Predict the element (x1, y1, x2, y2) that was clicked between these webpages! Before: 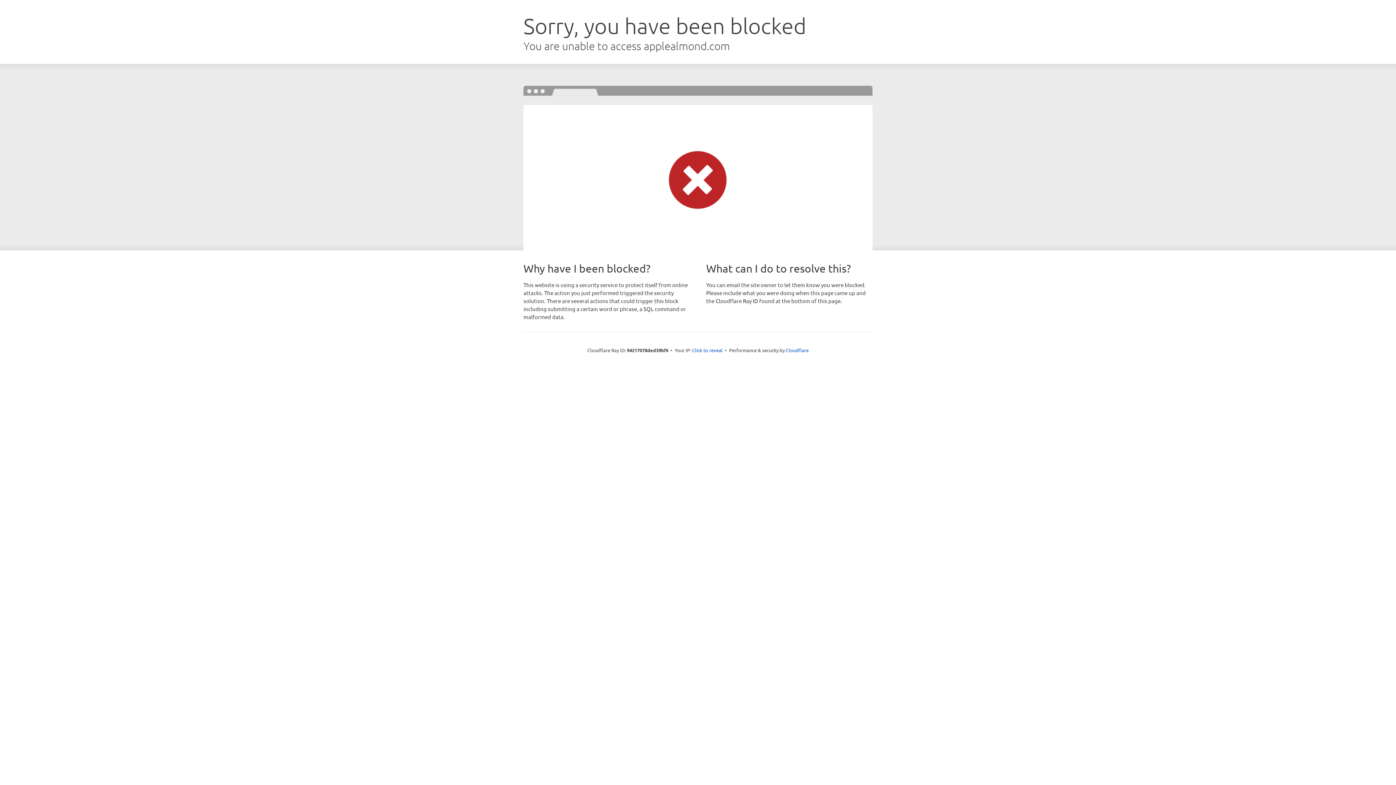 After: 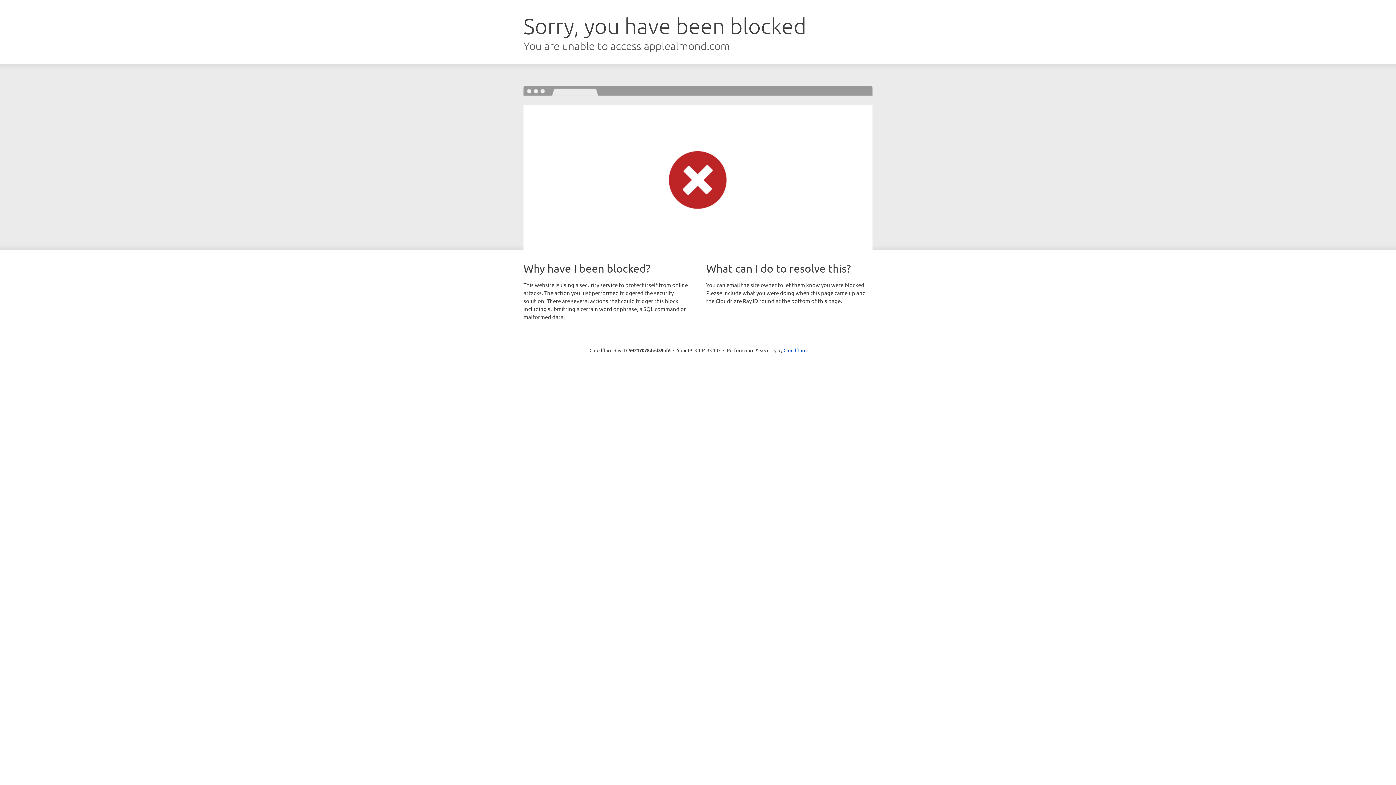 Action: bbox: (692, 346, 722, 353) label: Click to reveal